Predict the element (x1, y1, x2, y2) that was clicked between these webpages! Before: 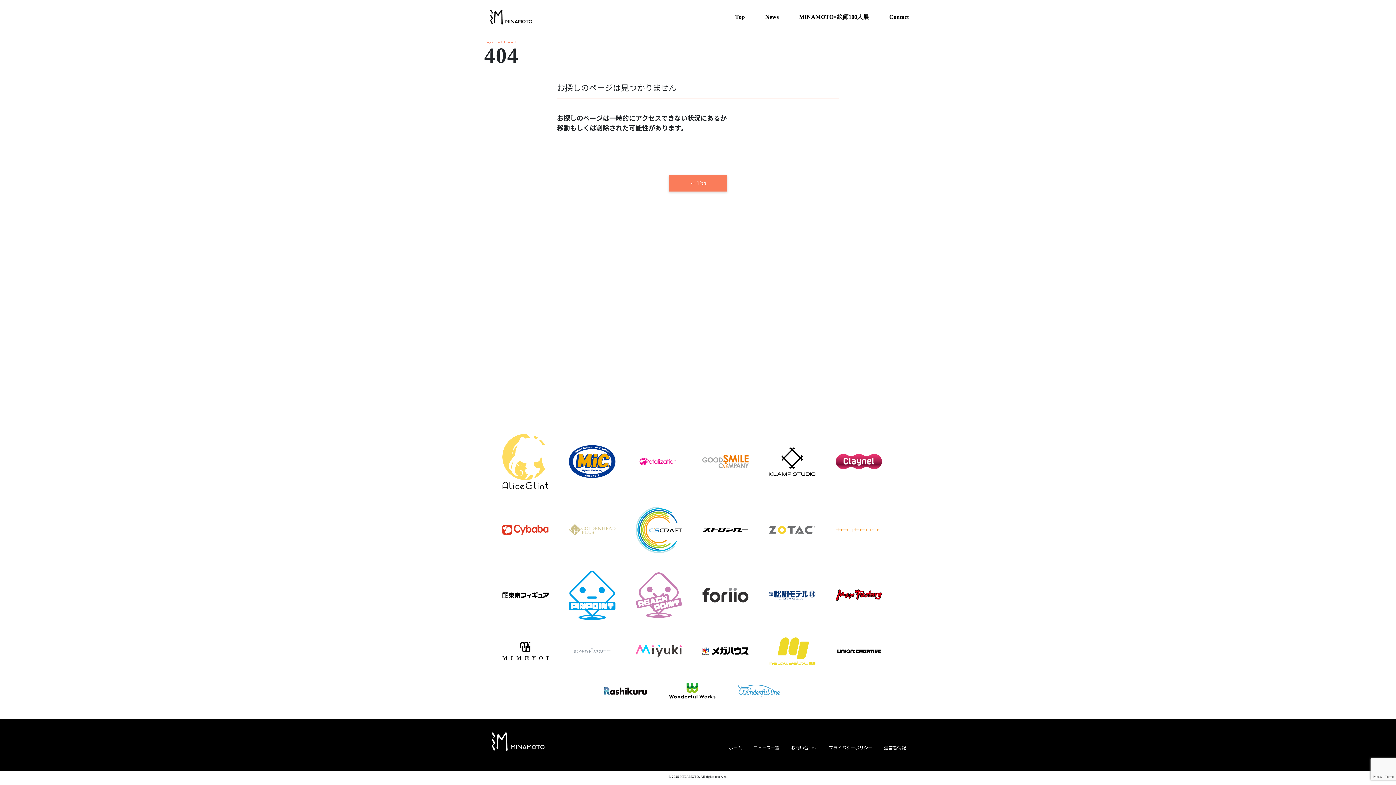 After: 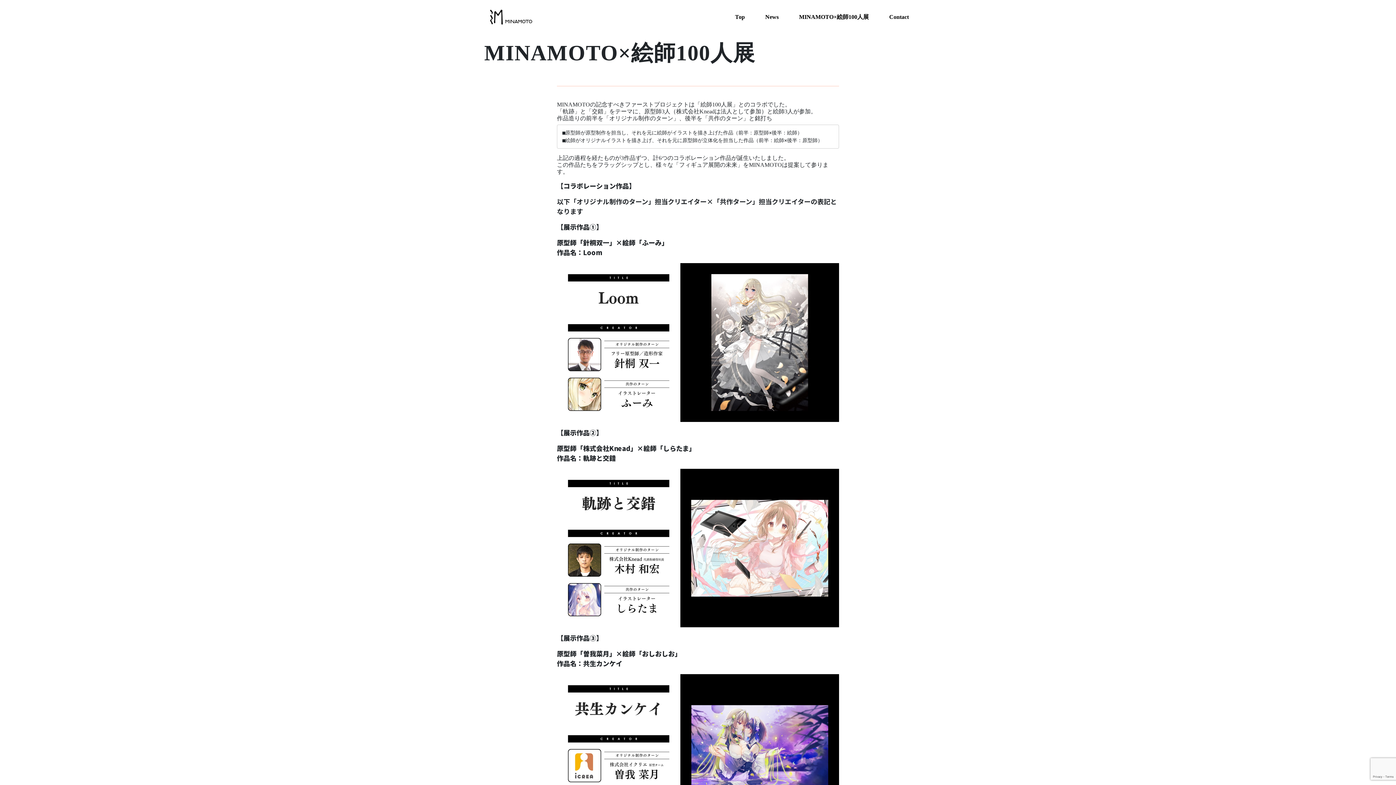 Action: bbox: (796, 9, 872, 24) label: MINAMOTO×絵師100人展